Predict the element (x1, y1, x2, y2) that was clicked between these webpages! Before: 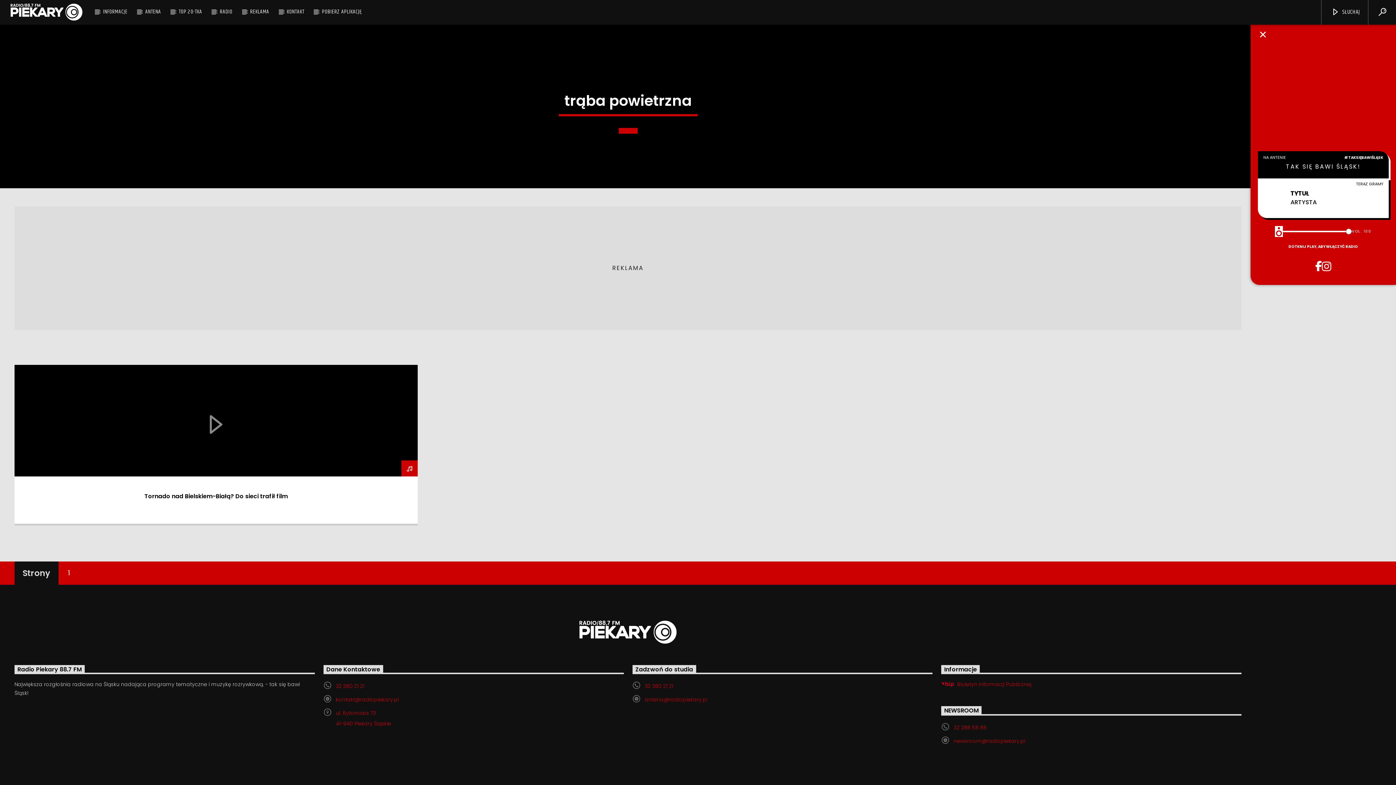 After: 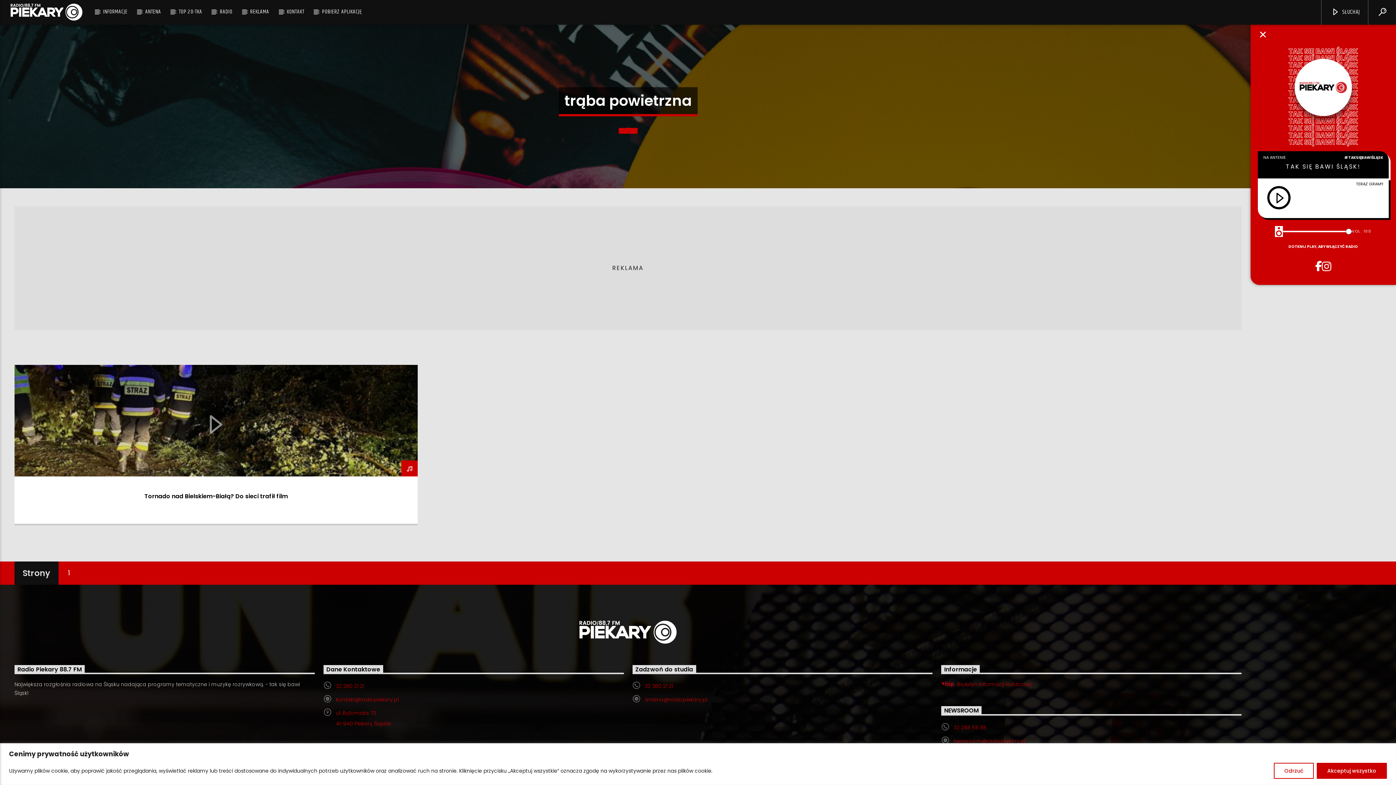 Action: bbox: (1322, 261, 1331, 271)